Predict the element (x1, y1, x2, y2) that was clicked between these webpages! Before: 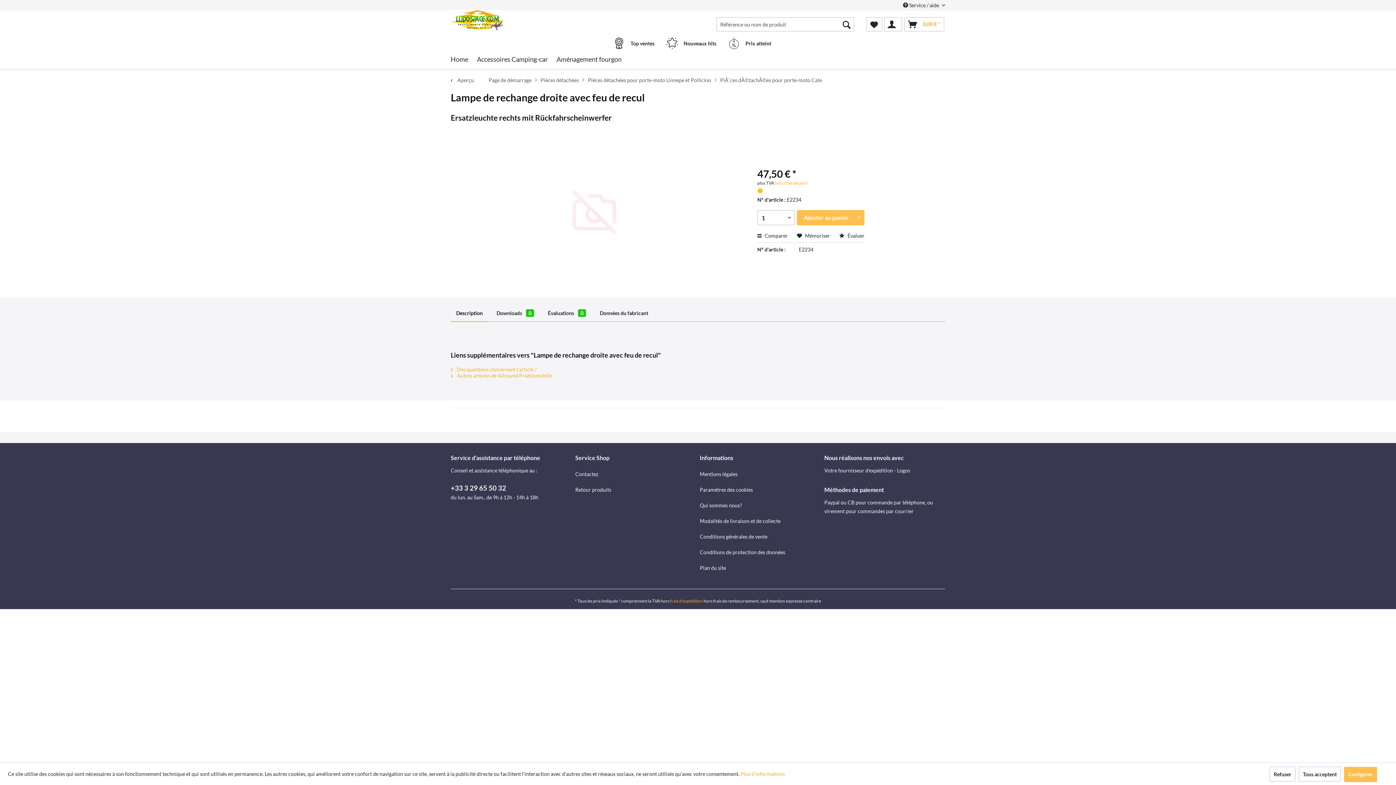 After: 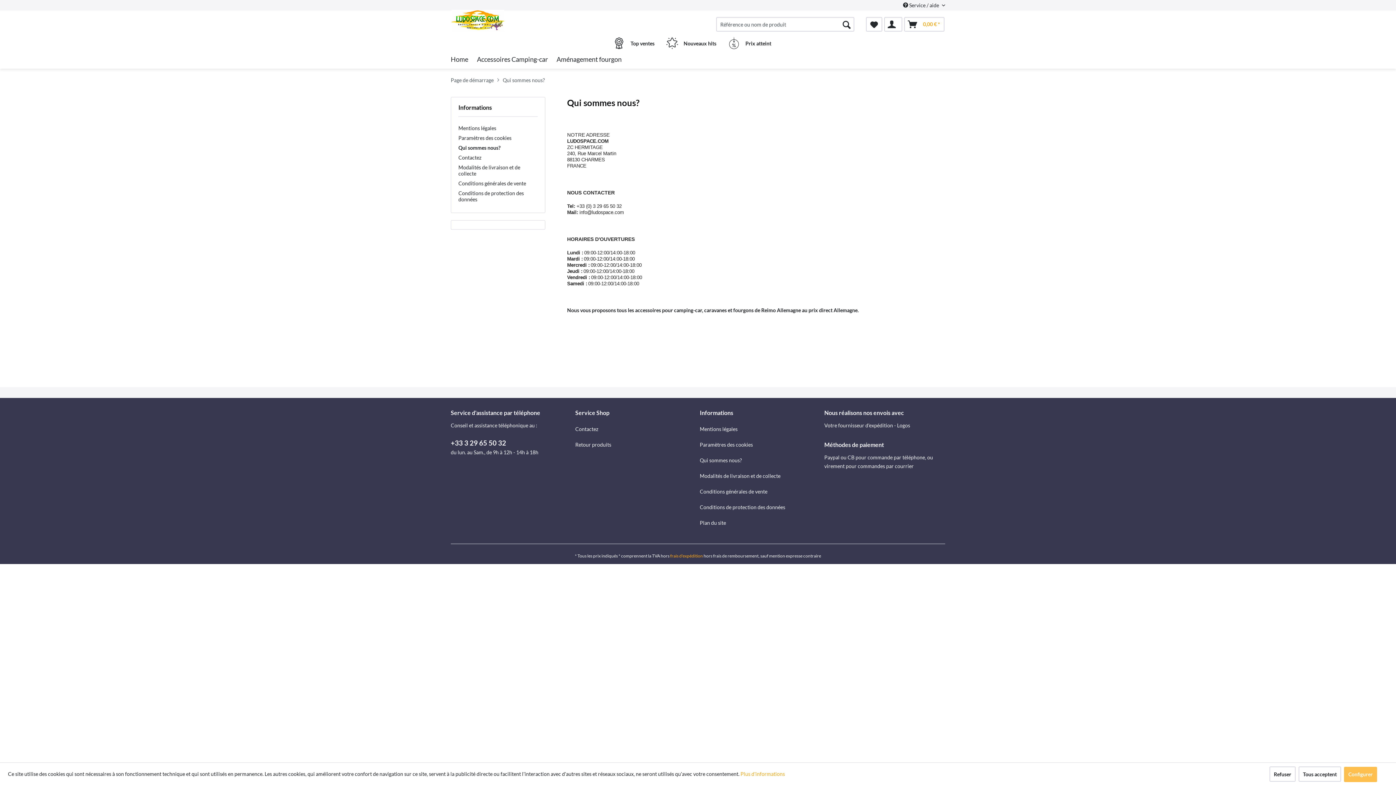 Action: bbox: (700, 497, 820, 513) label: Qui sommes nous?